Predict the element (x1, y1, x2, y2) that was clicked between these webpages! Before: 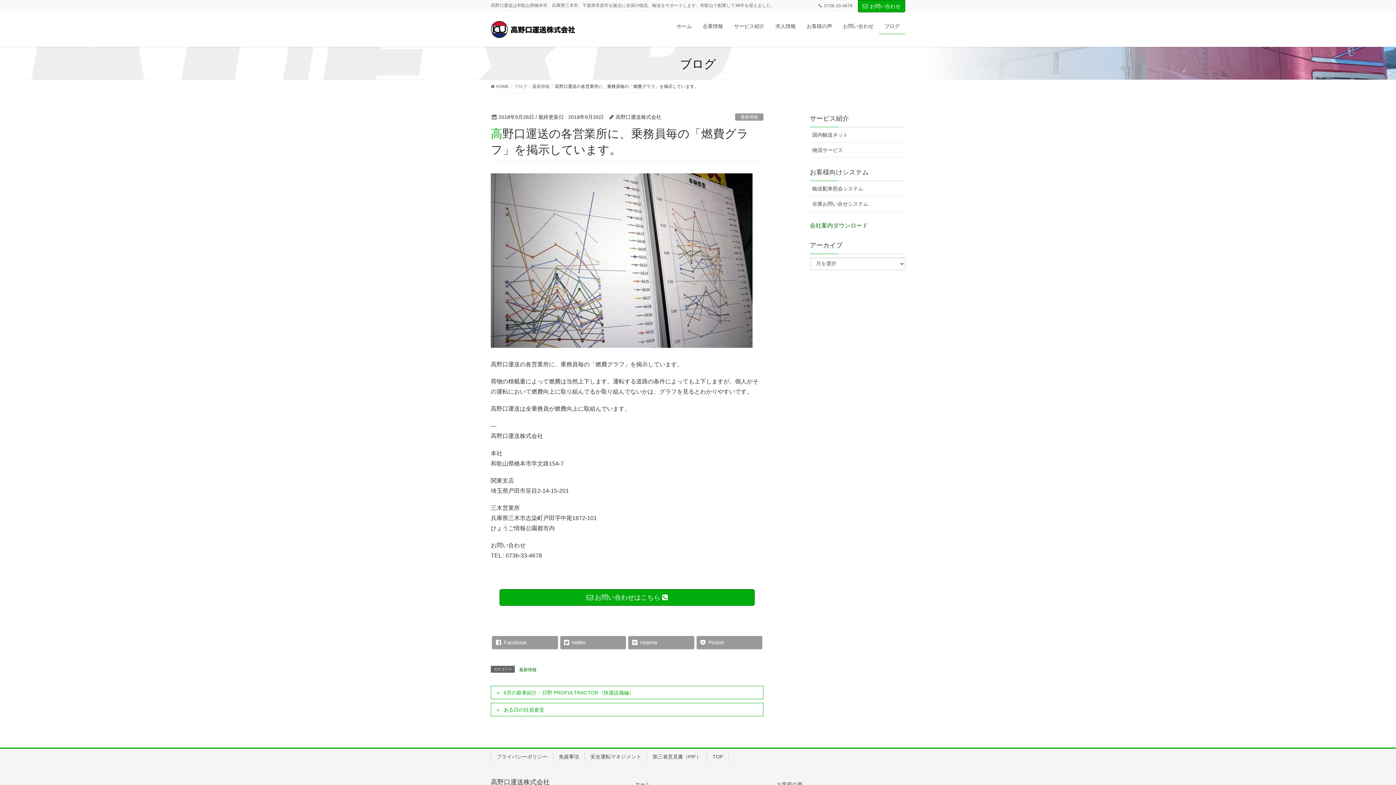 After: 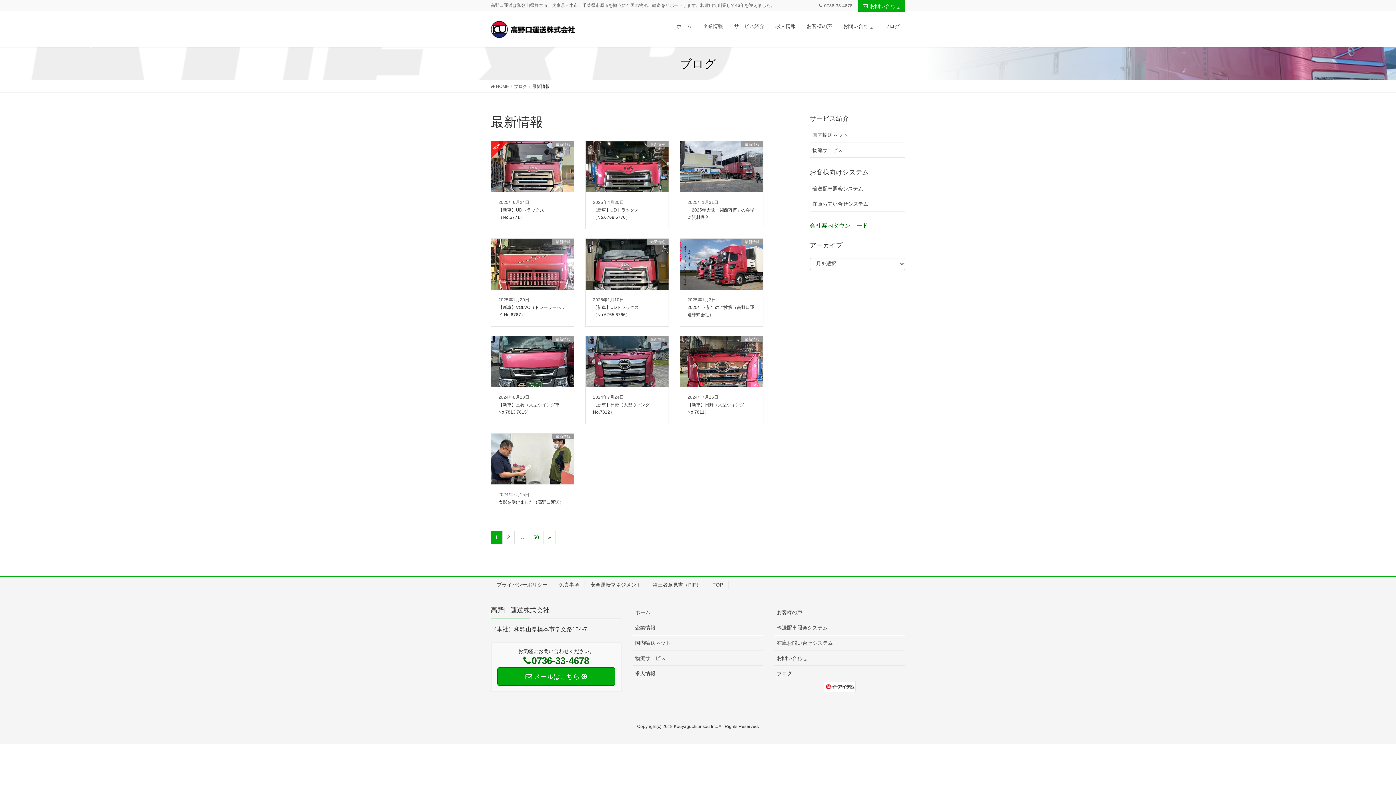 Action: label: 最新情報 bbox: (518, 666, 537, 673)